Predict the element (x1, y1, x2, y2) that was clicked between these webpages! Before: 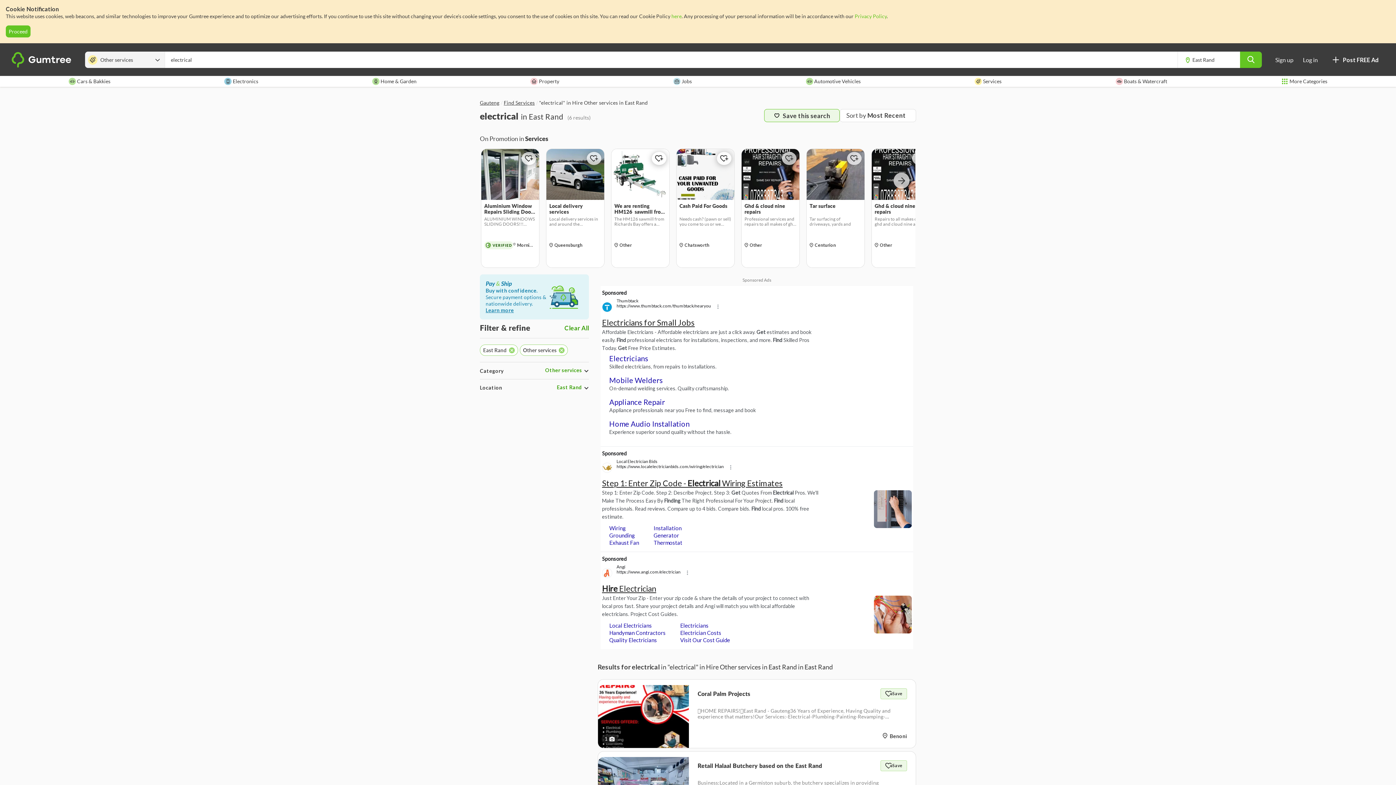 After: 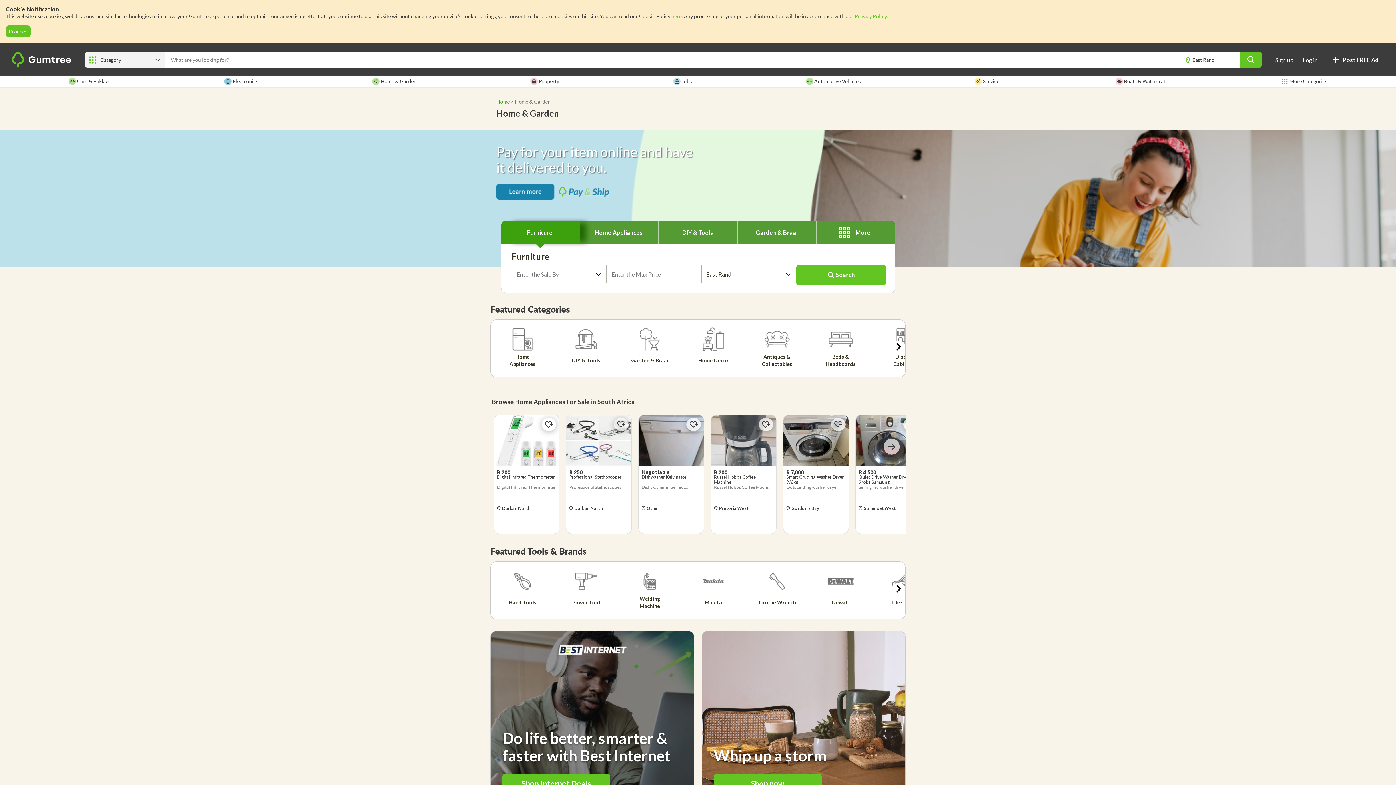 Action: bbox: (372, 76, 416, 86) label:  Home & Garden